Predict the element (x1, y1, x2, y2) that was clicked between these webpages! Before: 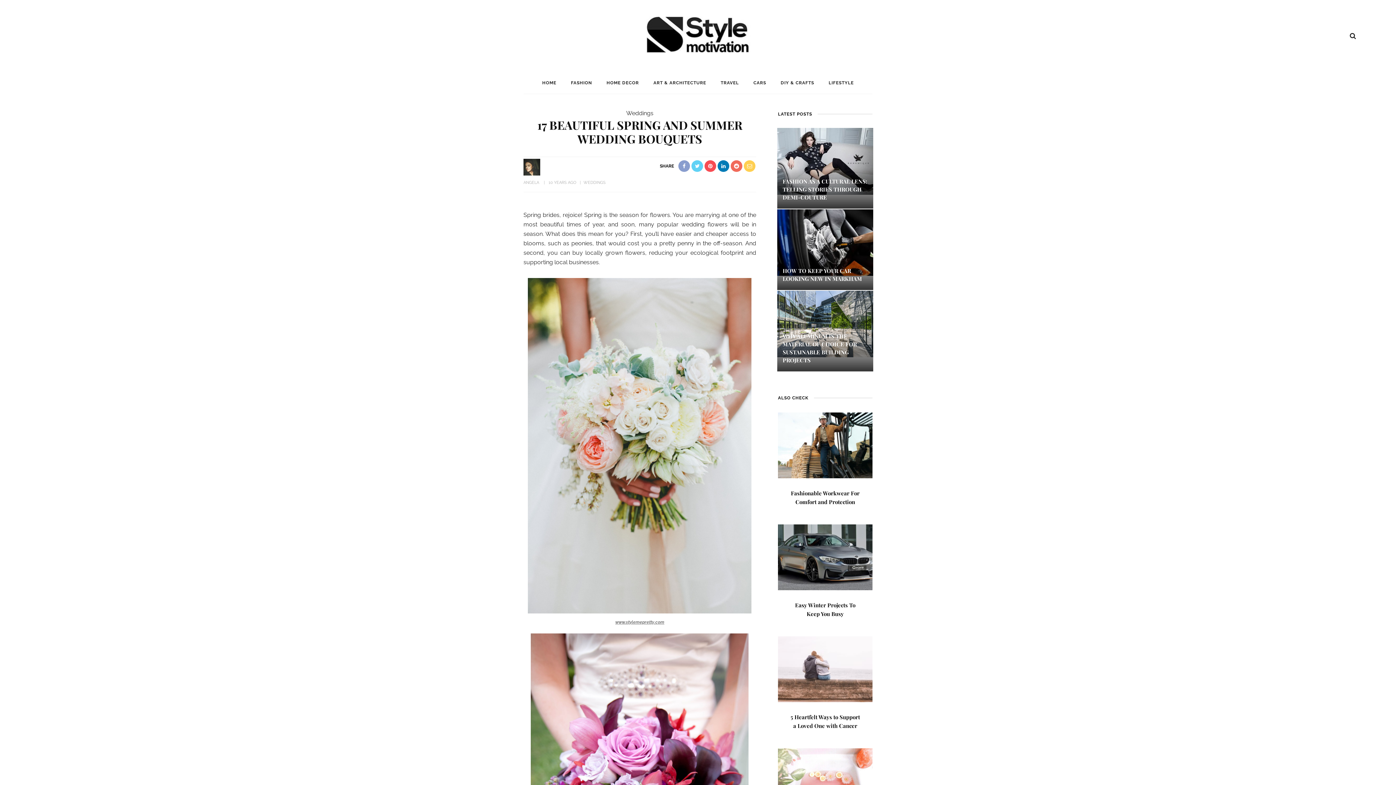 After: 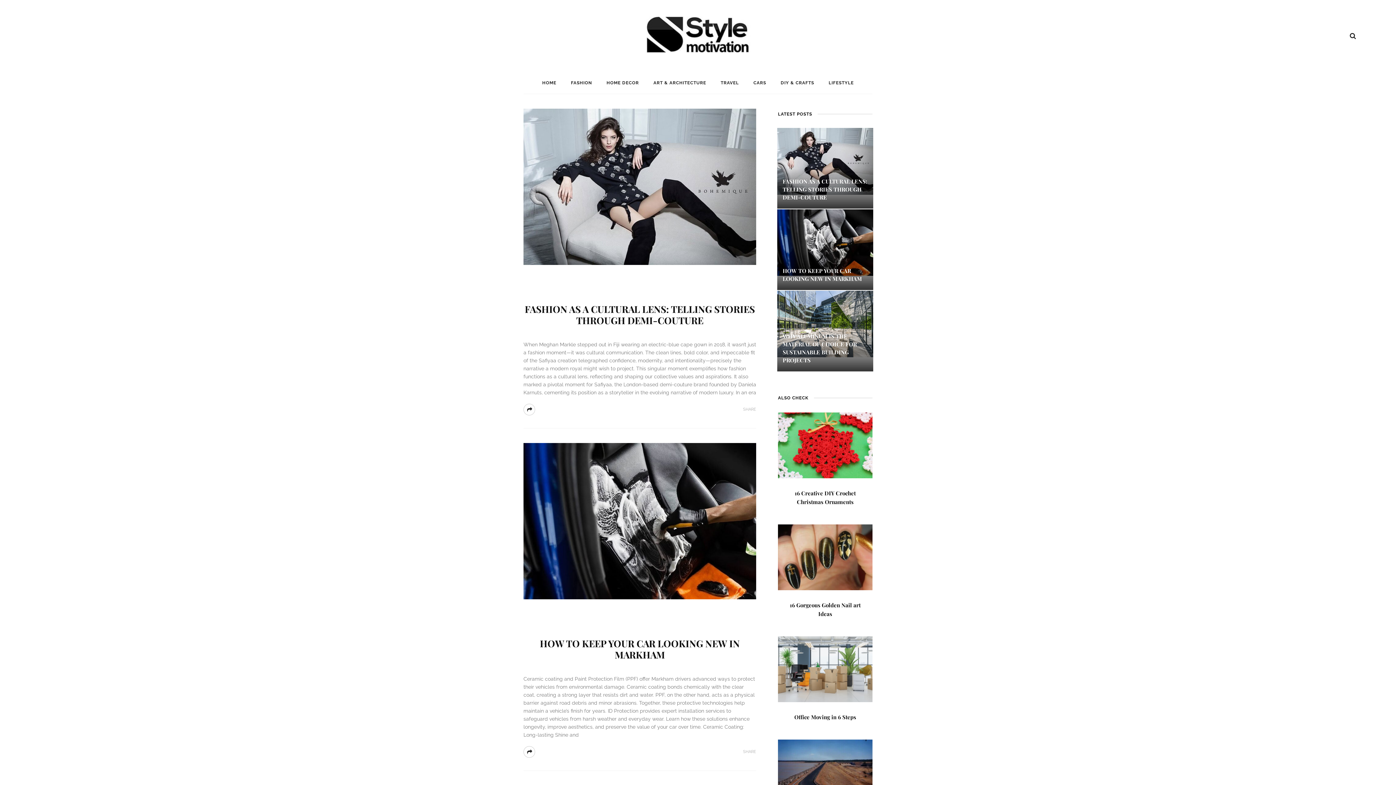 Action: bbox: (637, 16, 759, 52)